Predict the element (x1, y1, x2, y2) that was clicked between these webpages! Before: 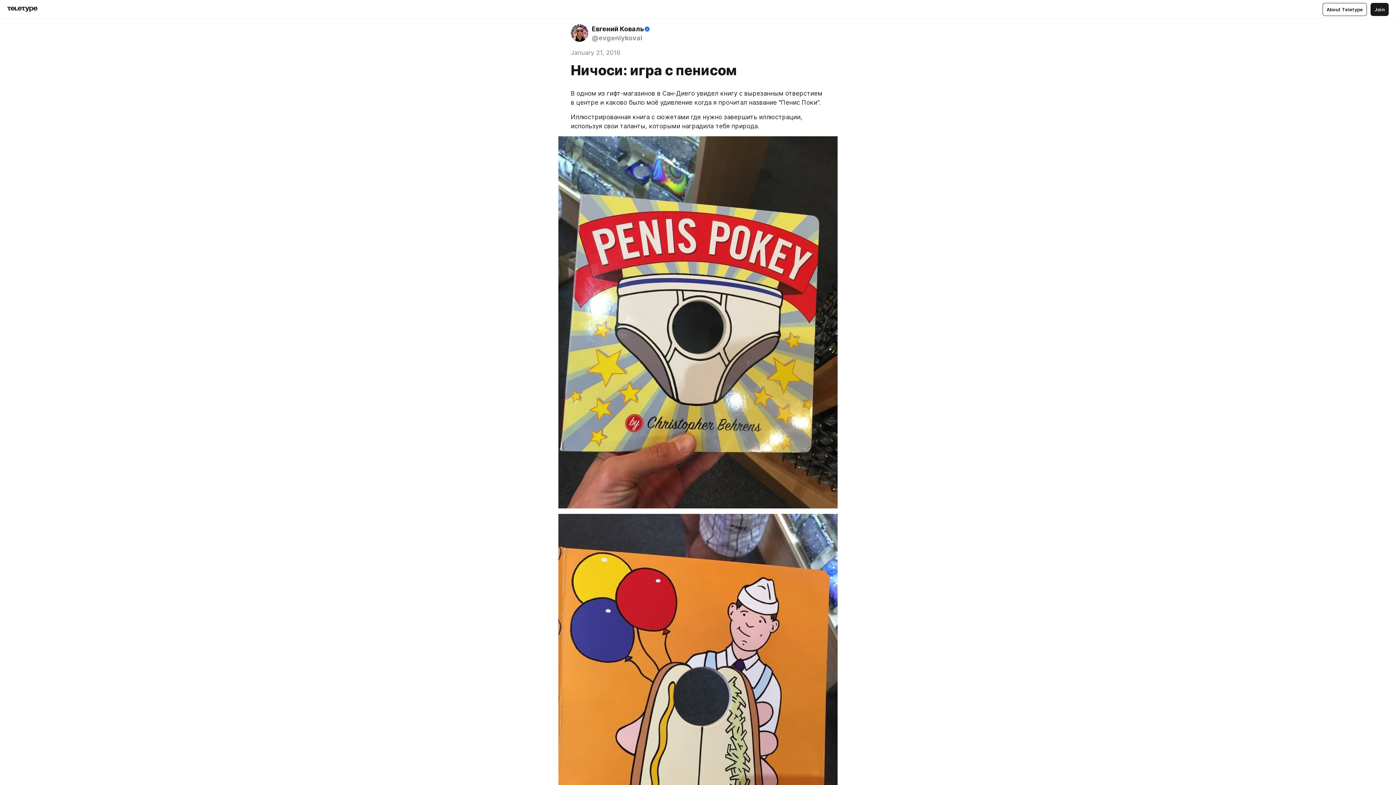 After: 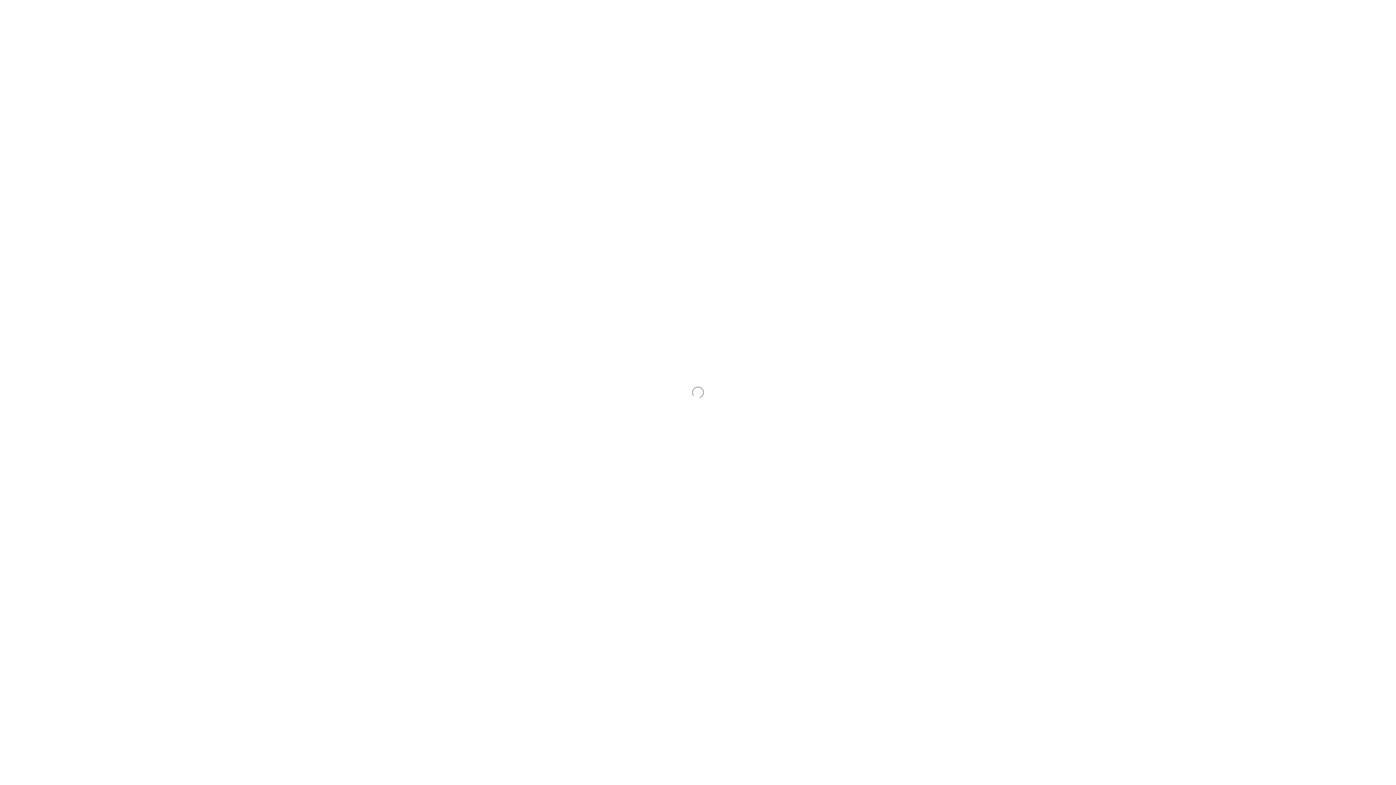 Action: bbox: (570, 24, 823, 42) label: Евгений Коваль
@evgeniykoval